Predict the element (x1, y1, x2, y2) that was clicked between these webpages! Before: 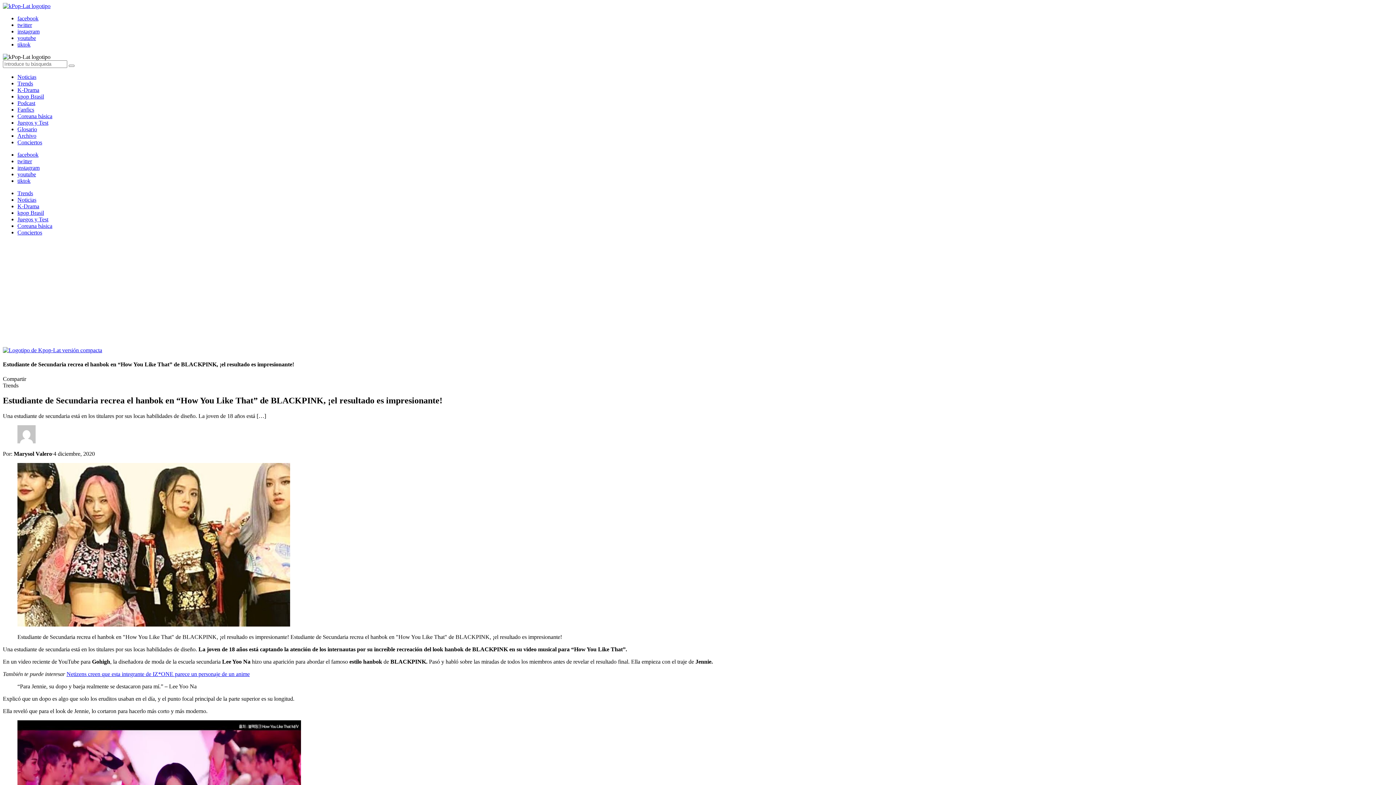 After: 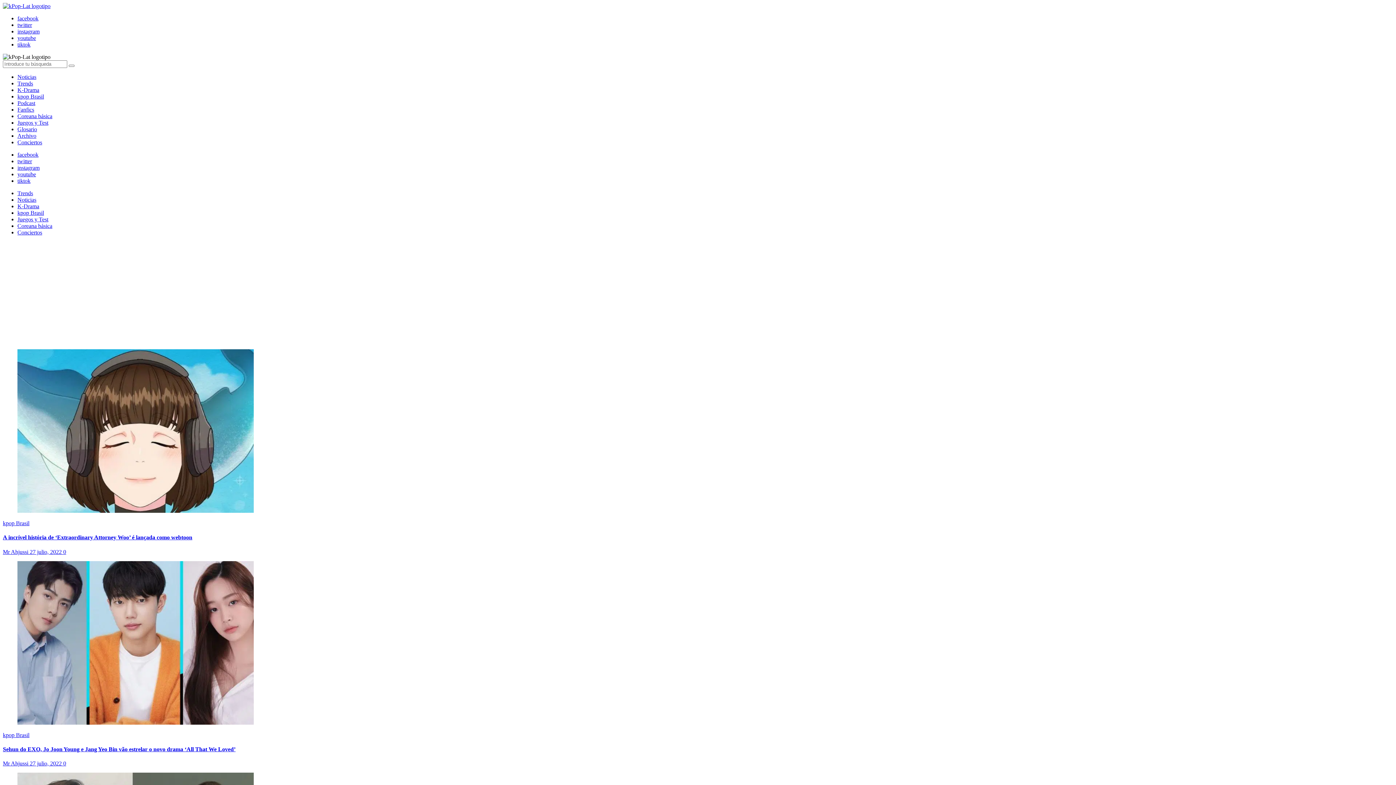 Action: label: kpop Brasil bbox: (17, 209, 44, 216)